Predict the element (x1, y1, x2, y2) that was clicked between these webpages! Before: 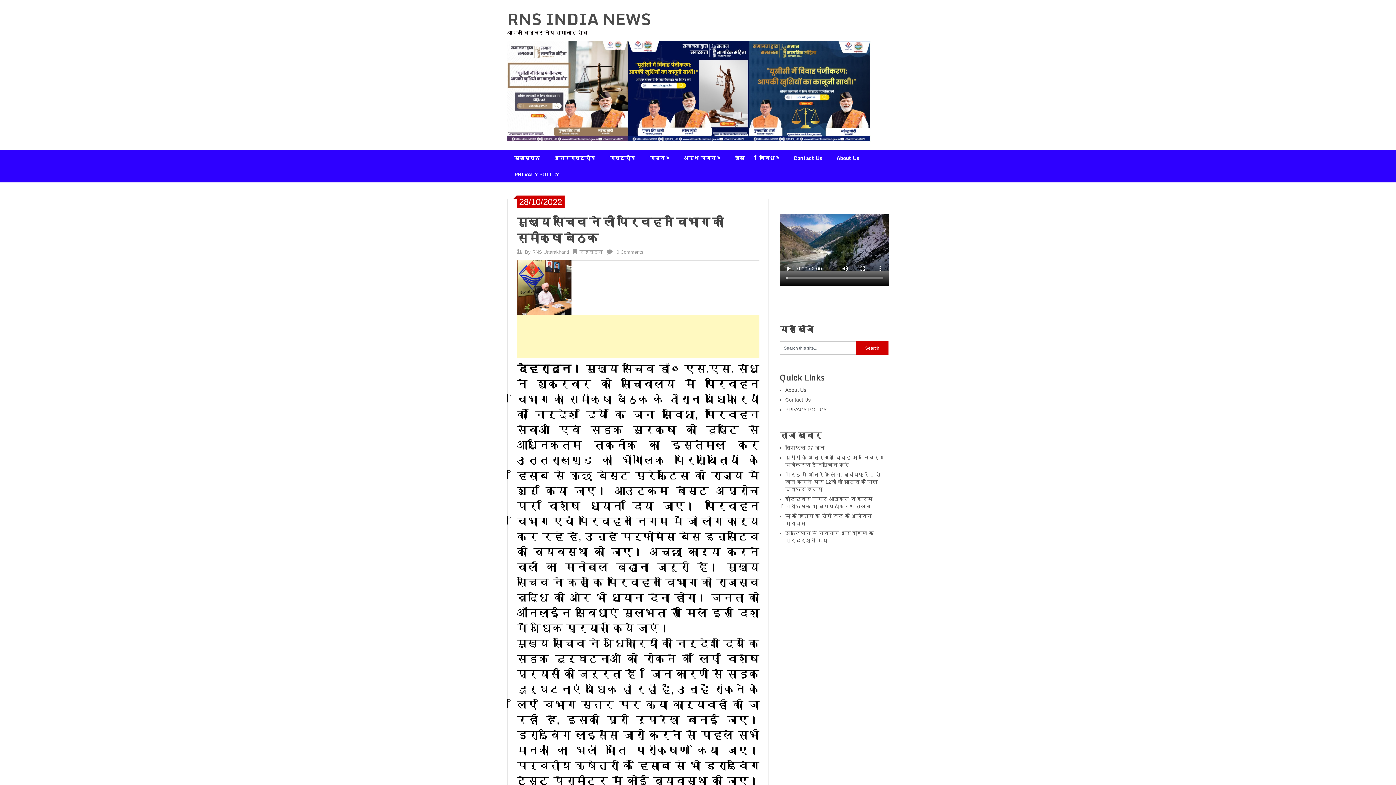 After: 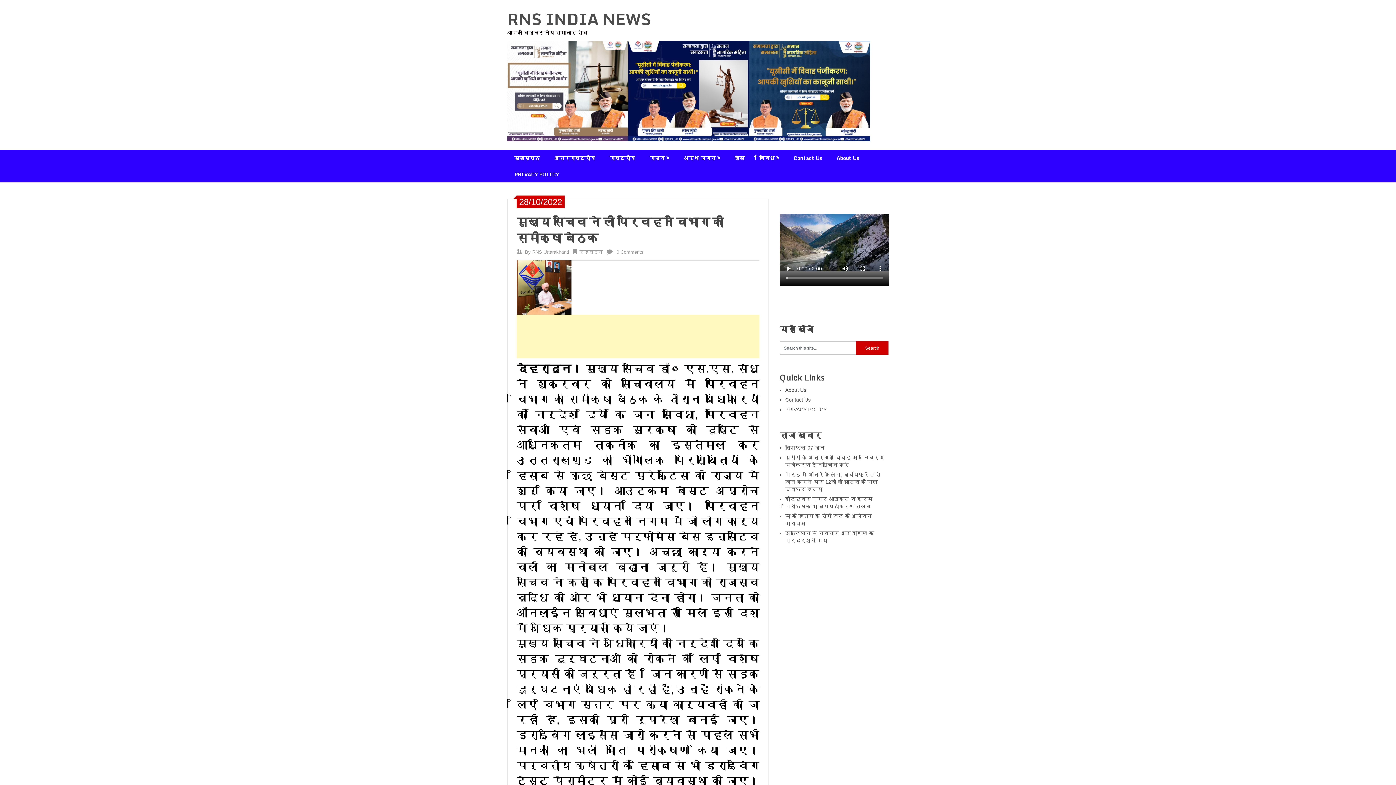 Action: bbox: (616, 249, 643, 254) label: 0 Comments